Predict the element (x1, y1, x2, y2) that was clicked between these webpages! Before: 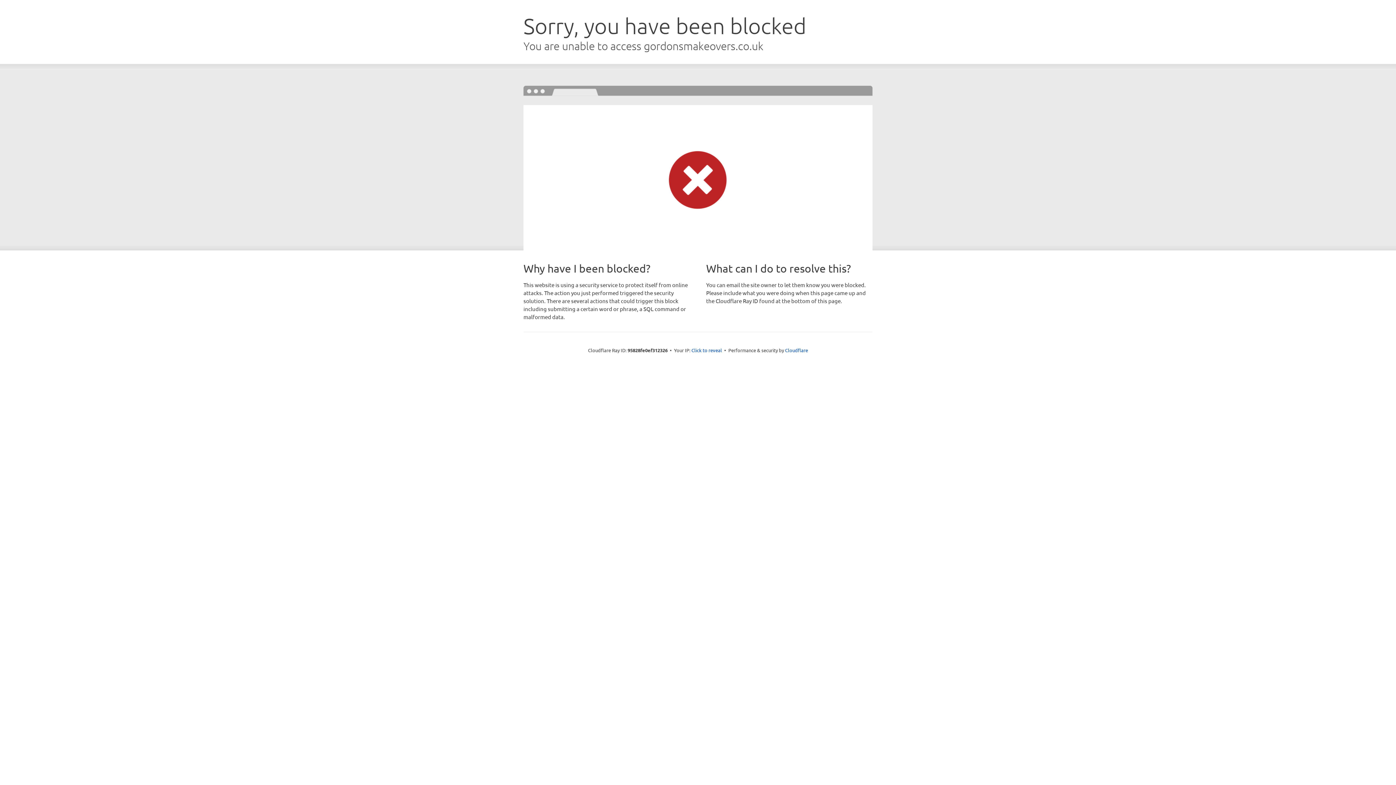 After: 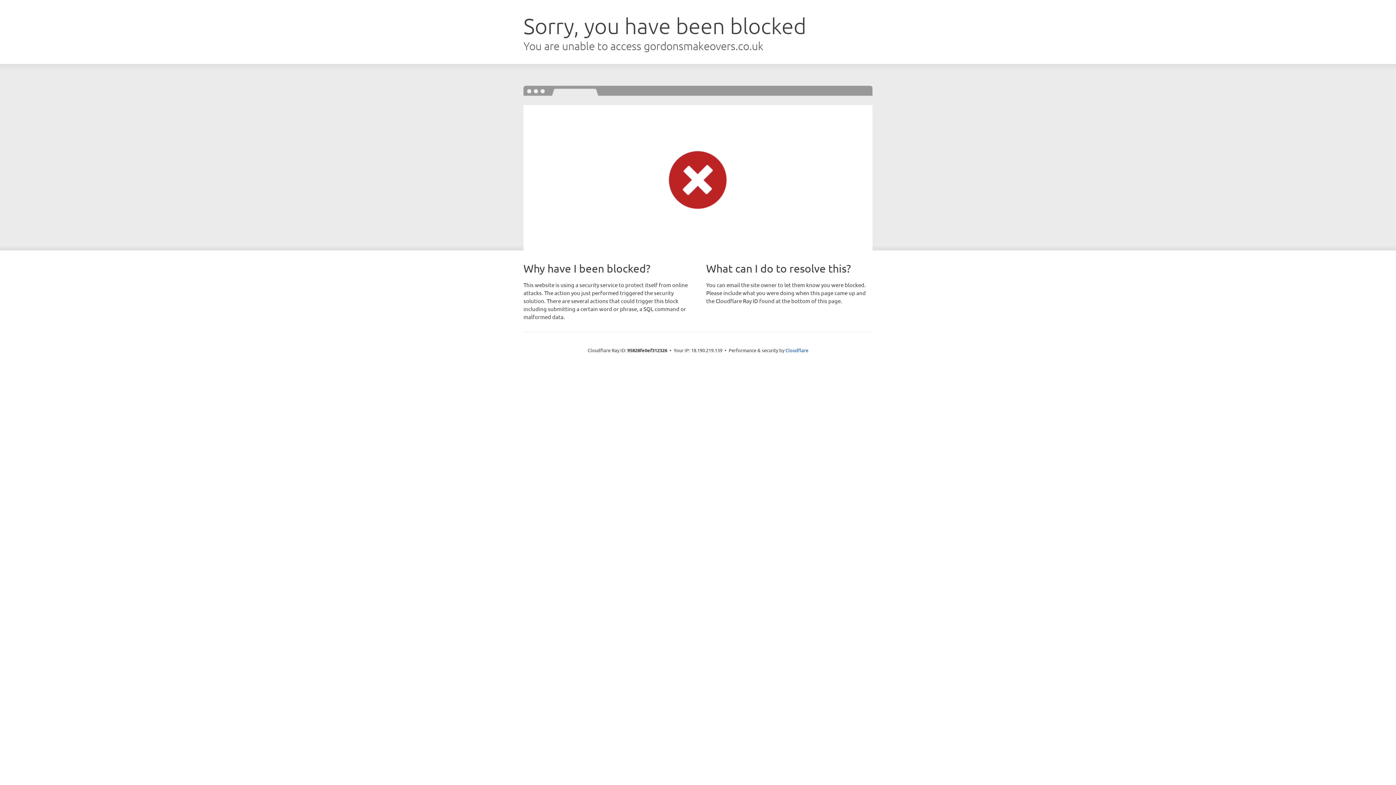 Action: bbox: (691, 346, 722, 353) label: Click to reveal